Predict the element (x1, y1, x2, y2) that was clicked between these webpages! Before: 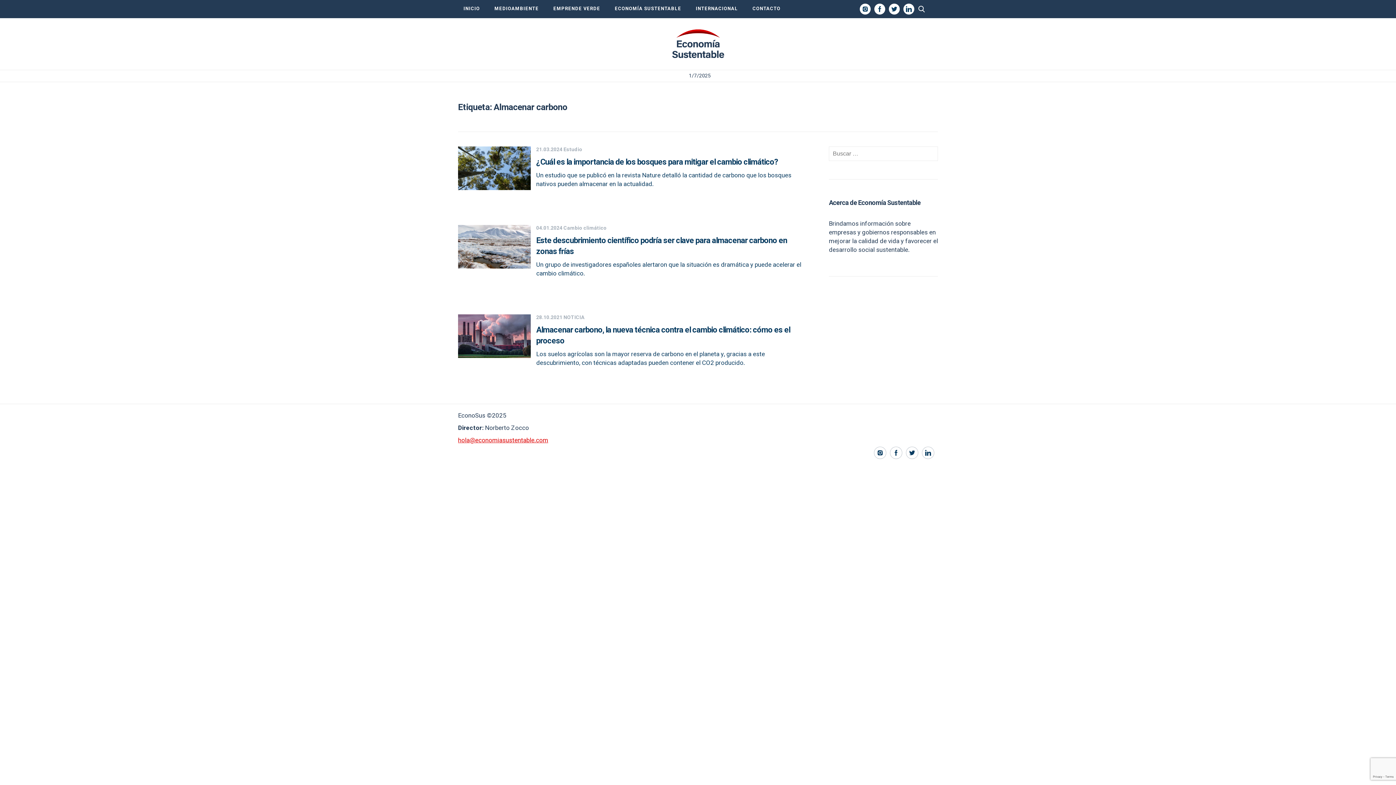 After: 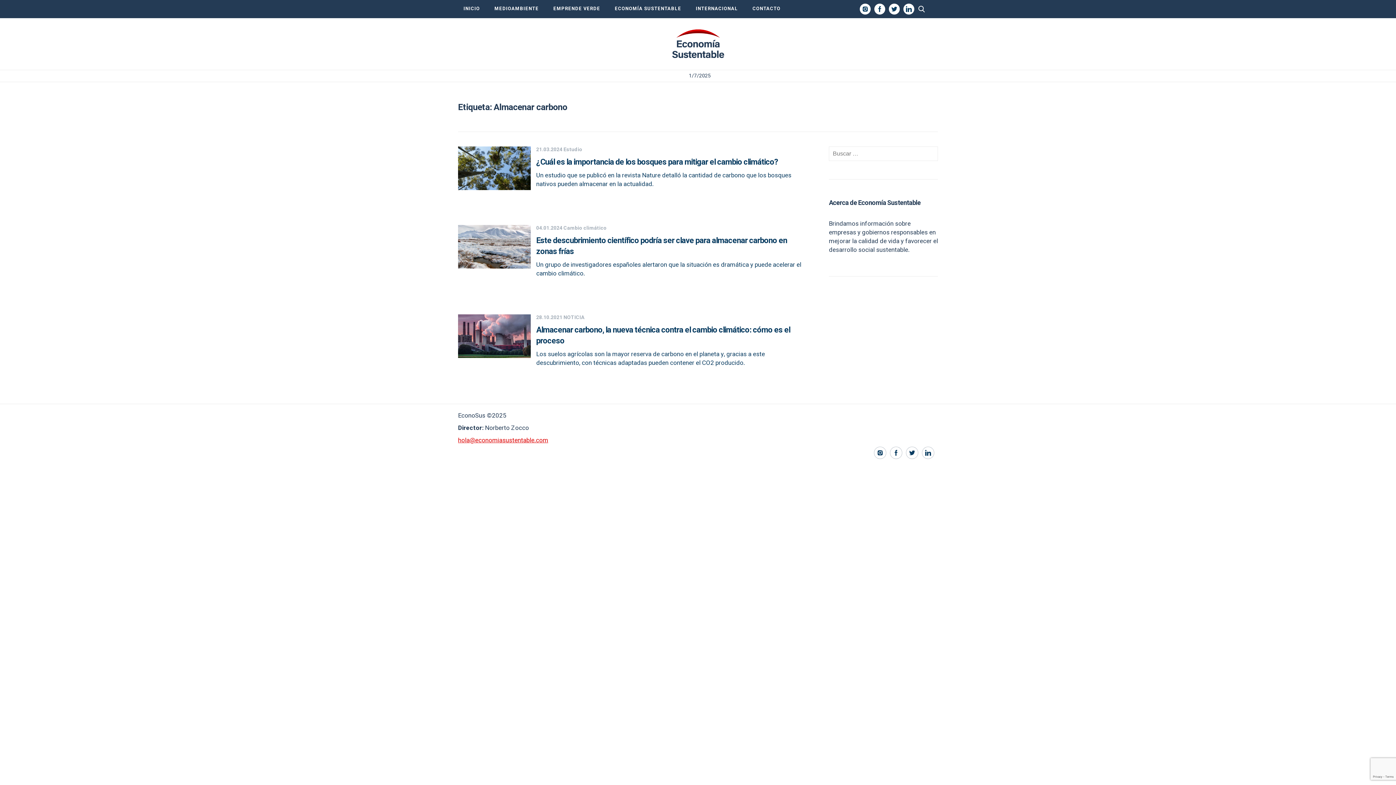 Action: bbox: (889, 3, 900, 14)